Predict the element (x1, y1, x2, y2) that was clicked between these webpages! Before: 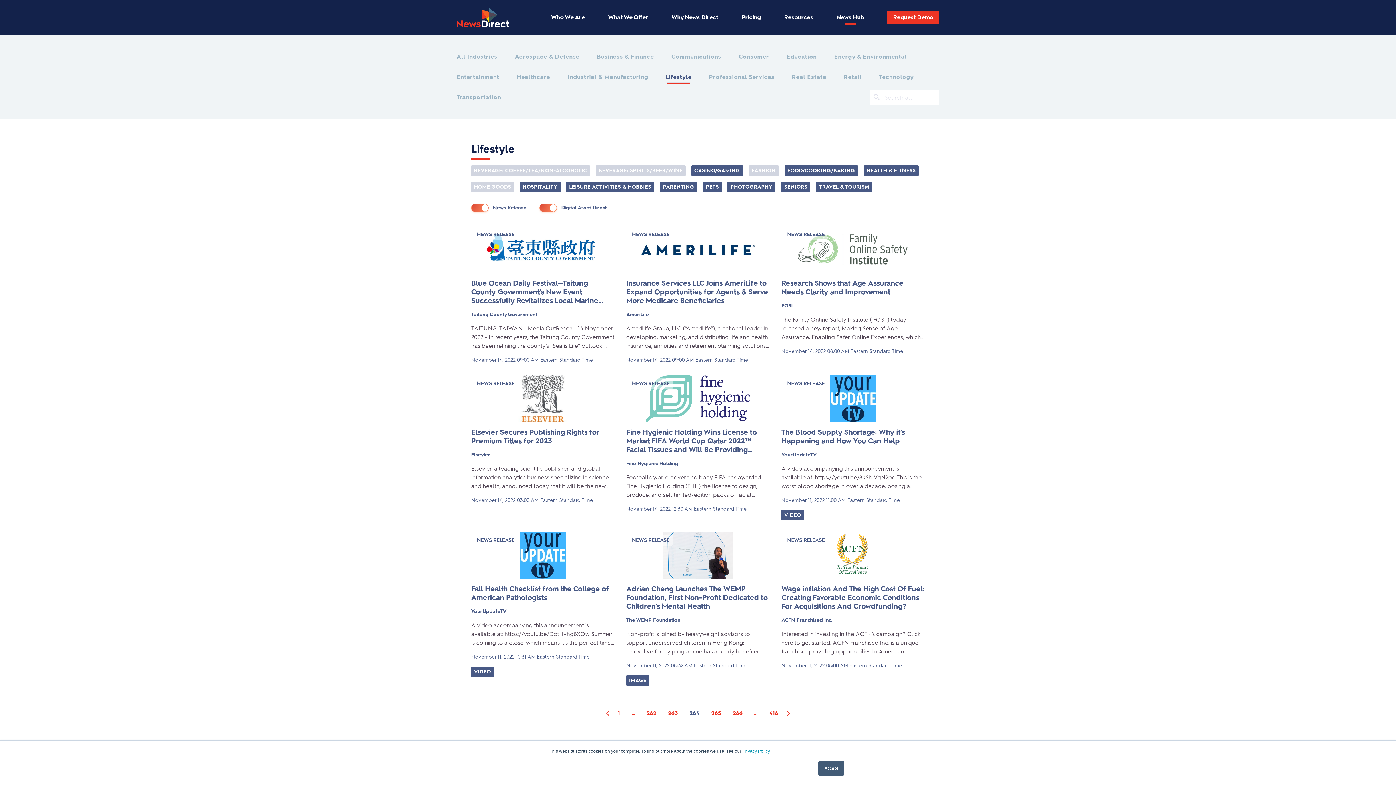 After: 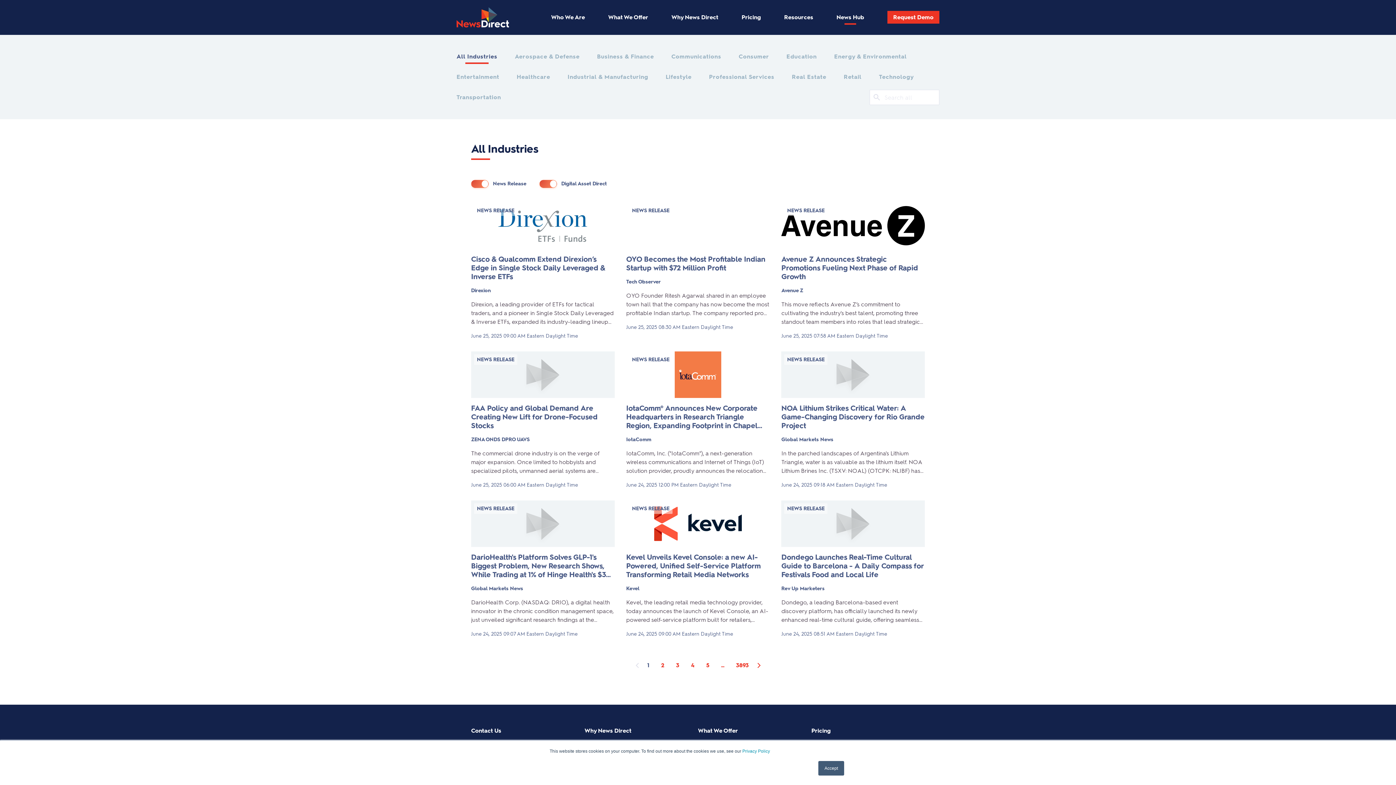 Action: bbox: (834, 52, 906, 61) label: Energy & Environmental